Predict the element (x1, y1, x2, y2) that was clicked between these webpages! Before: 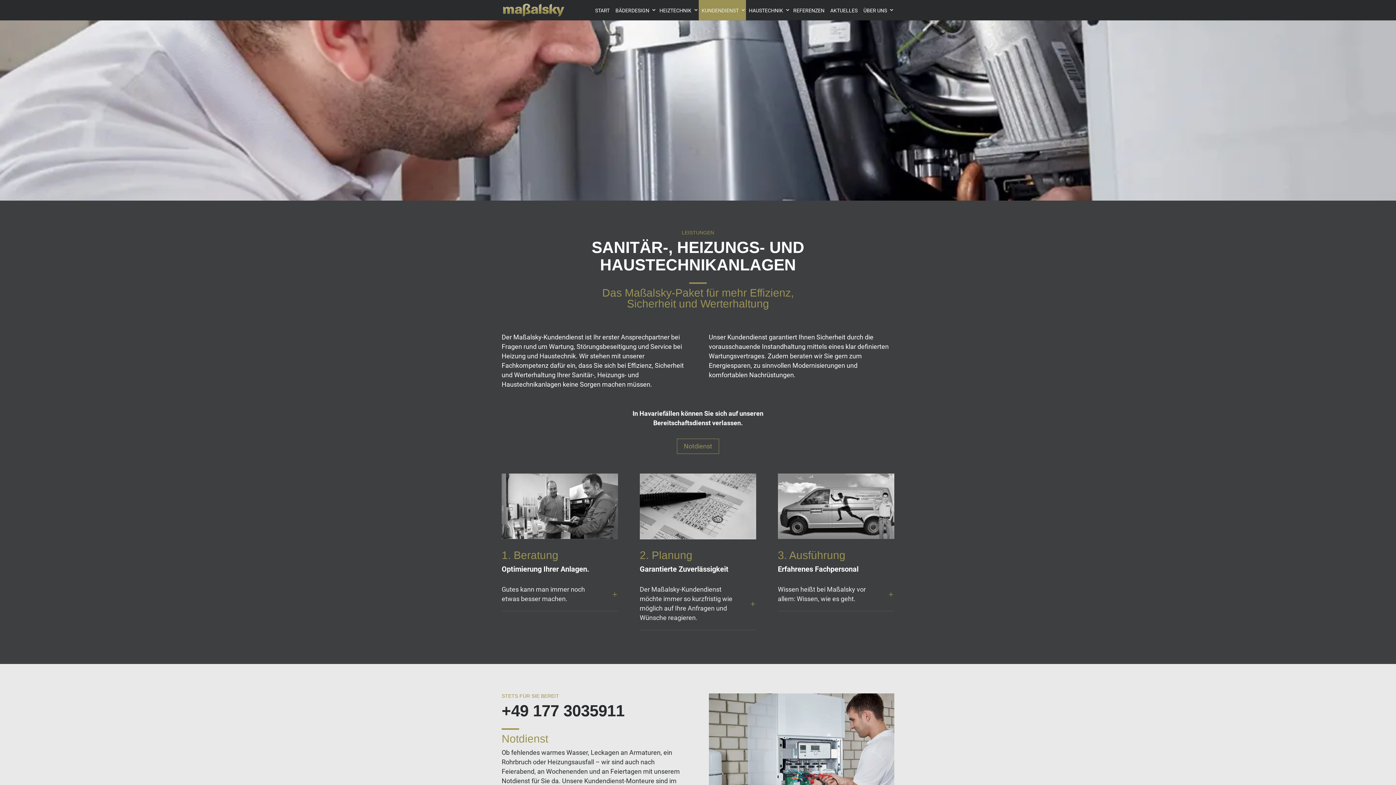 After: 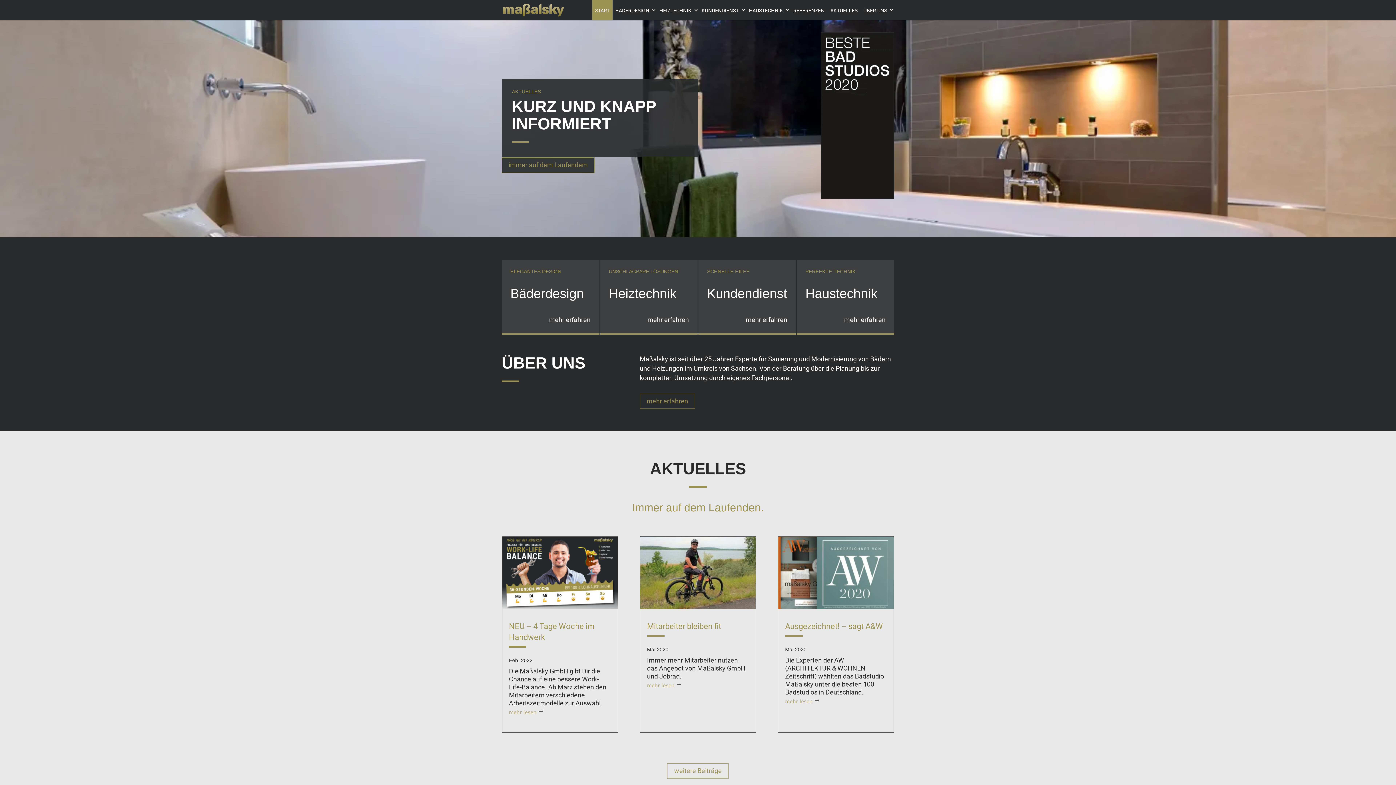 Action: label: START bbox: (592, 0, 612, 20)